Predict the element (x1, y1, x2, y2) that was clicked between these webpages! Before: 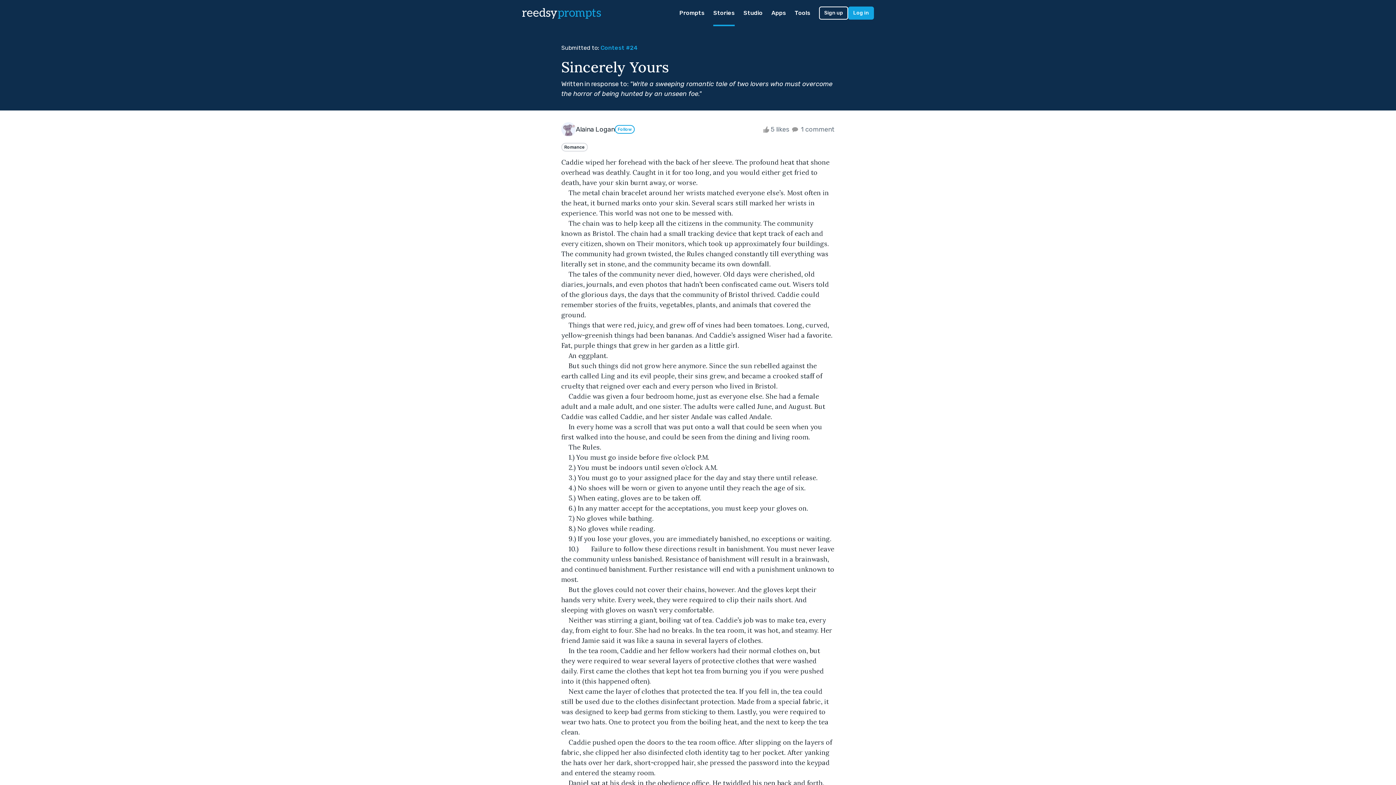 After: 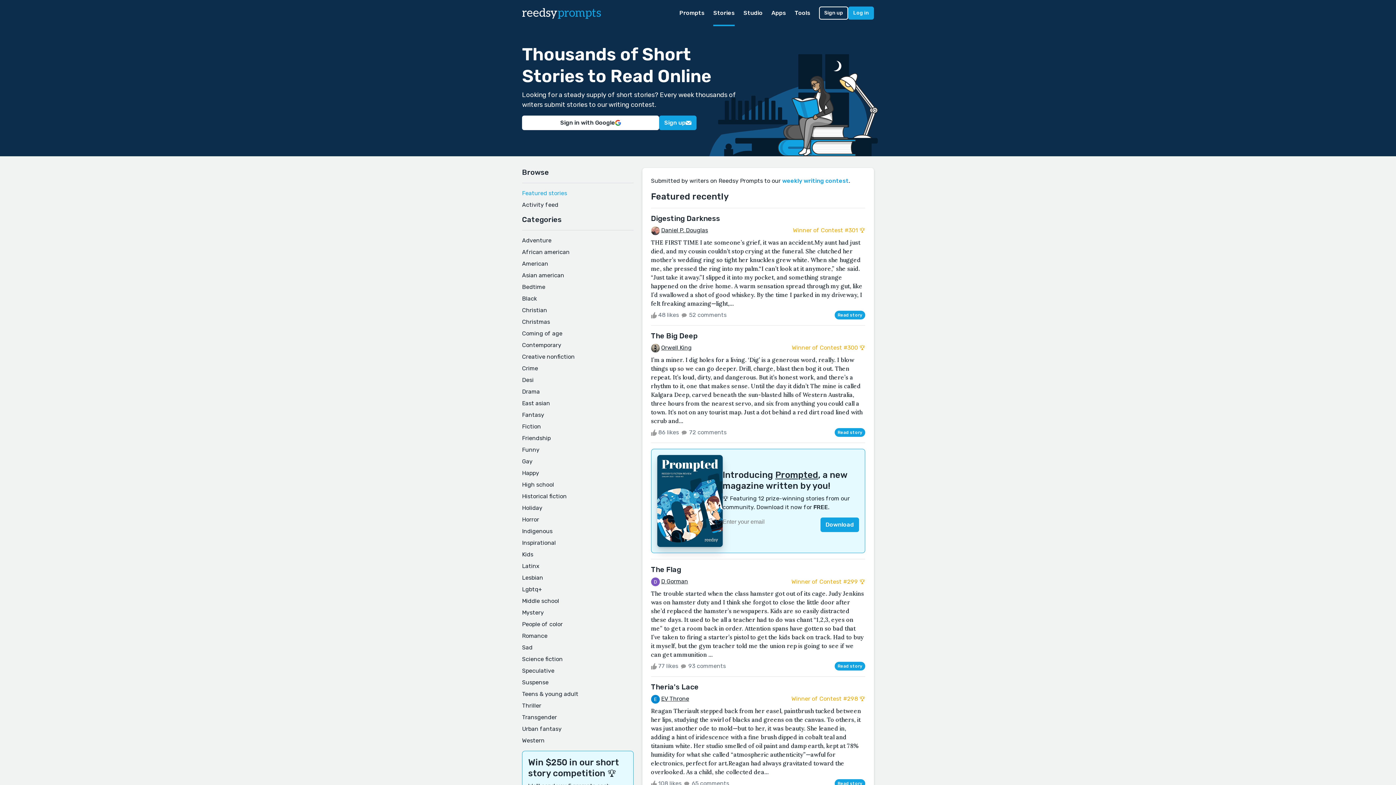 Action: label: Stories bbox: (713, 0, 734, 26)